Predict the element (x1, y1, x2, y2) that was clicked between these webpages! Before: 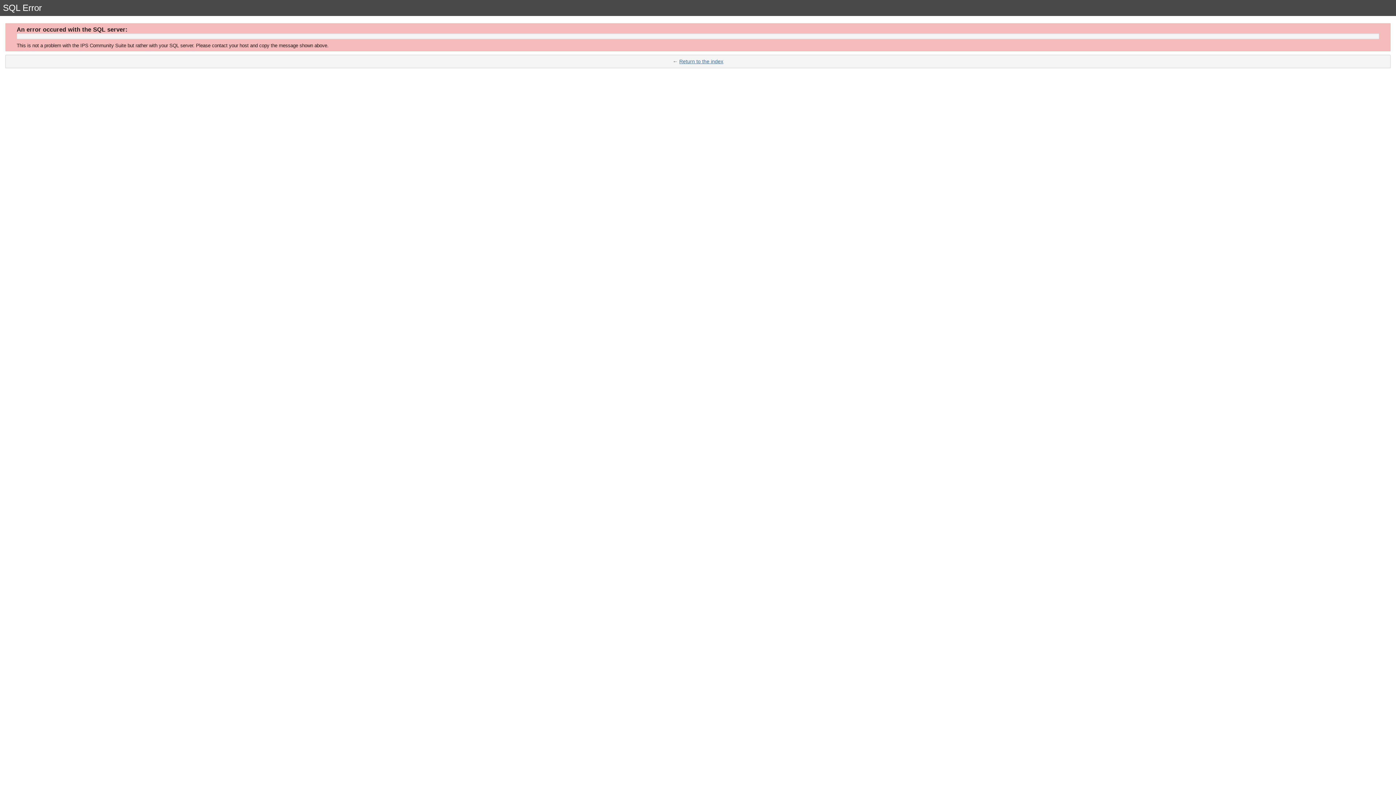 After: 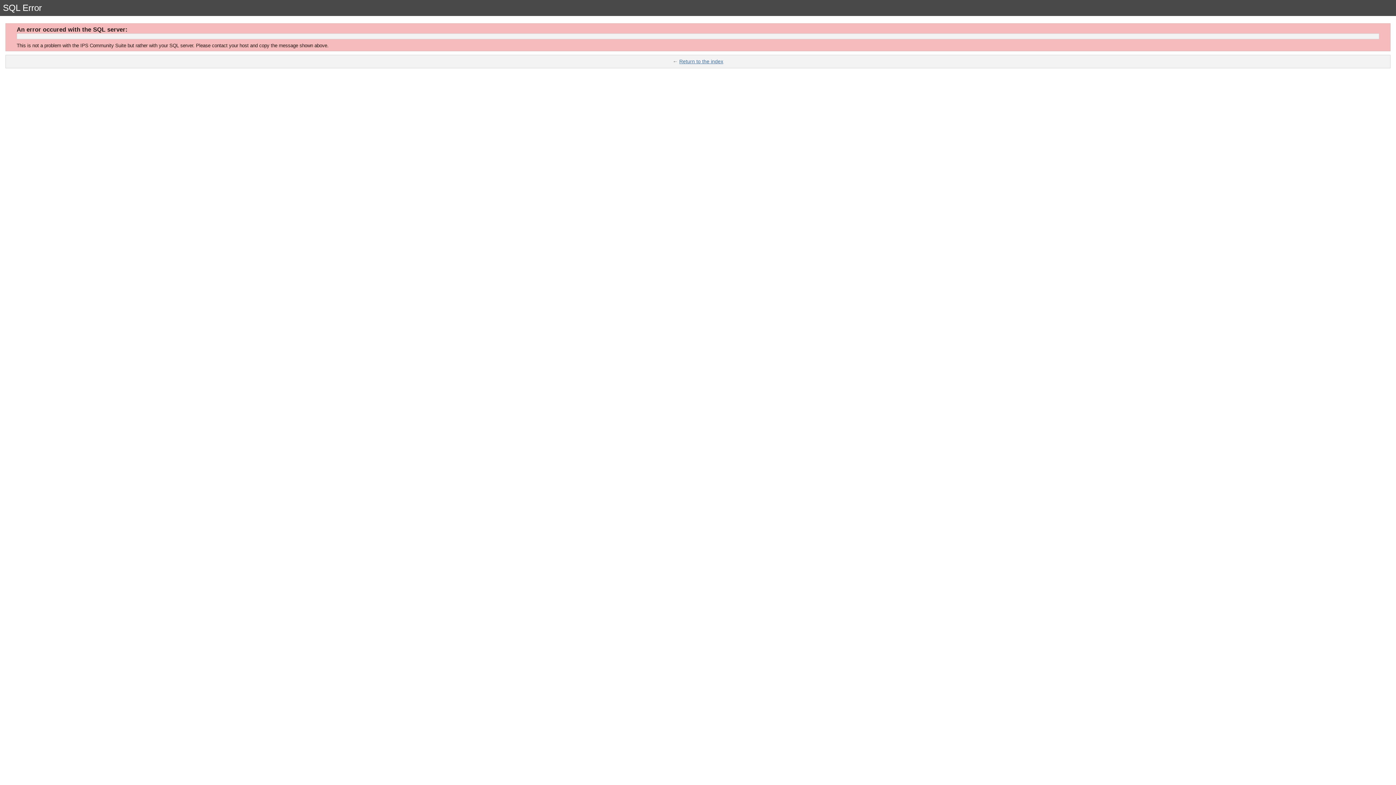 Action: bbox: (679, 58, 723, 64) label: Return to the index